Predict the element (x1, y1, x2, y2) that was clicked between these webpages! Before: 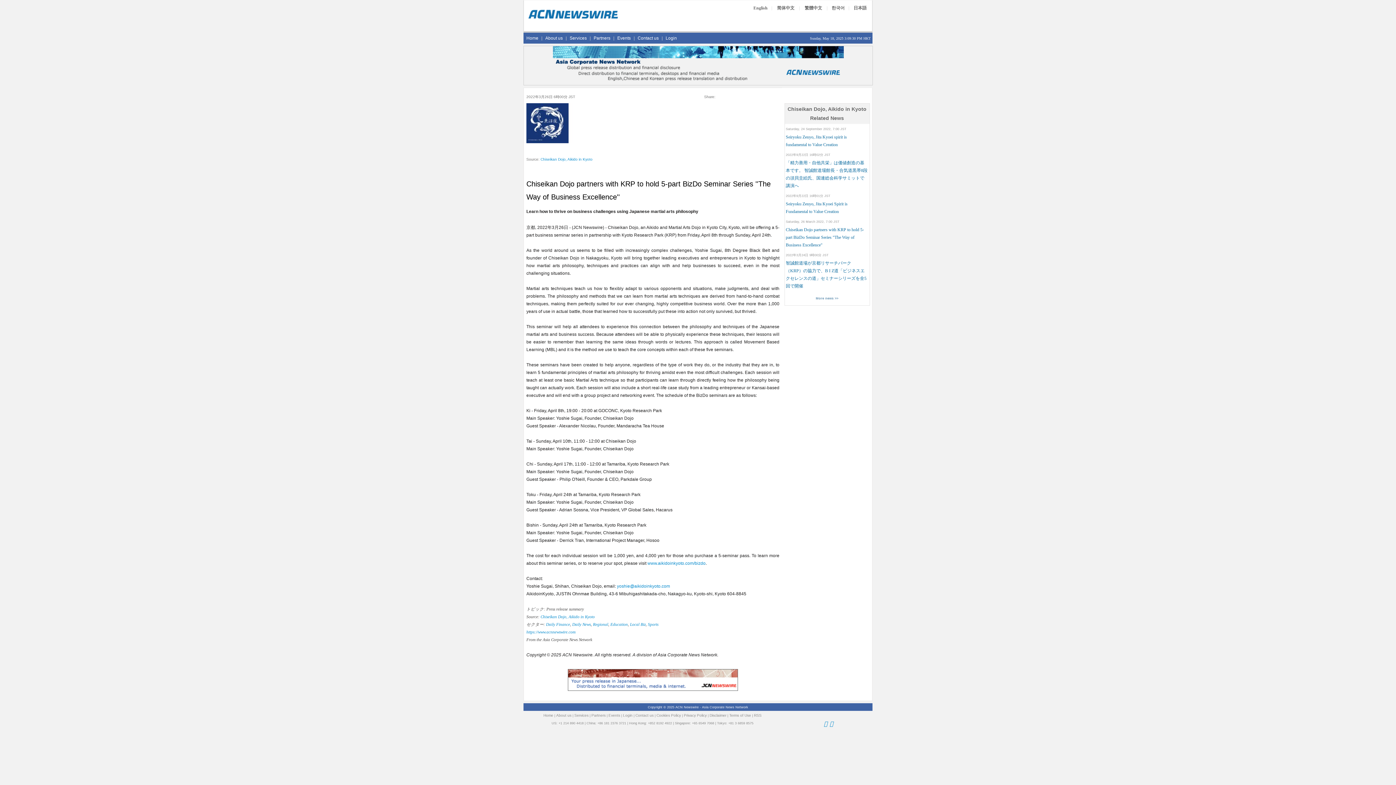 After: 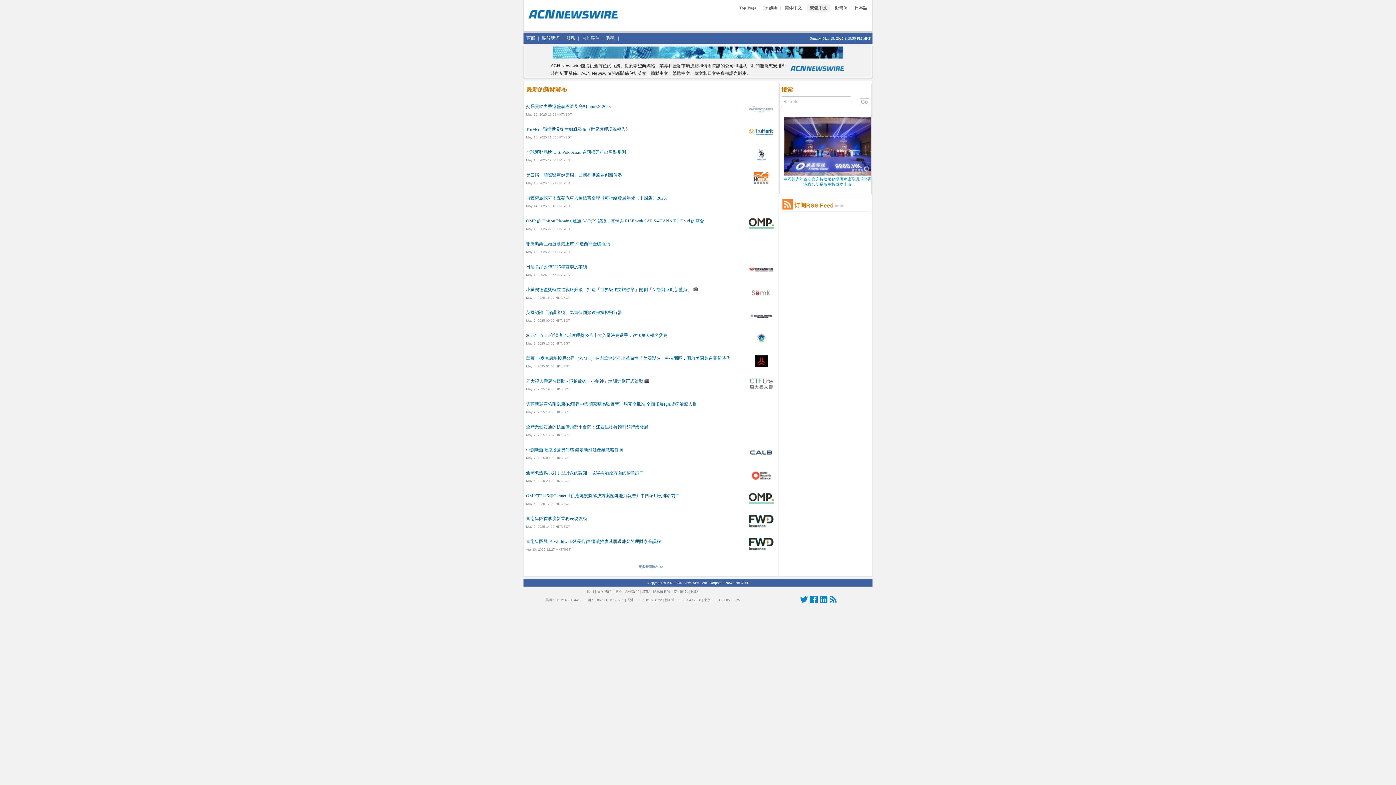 Action: bbox: (804, 5, 822, 10) label: 繁體中文